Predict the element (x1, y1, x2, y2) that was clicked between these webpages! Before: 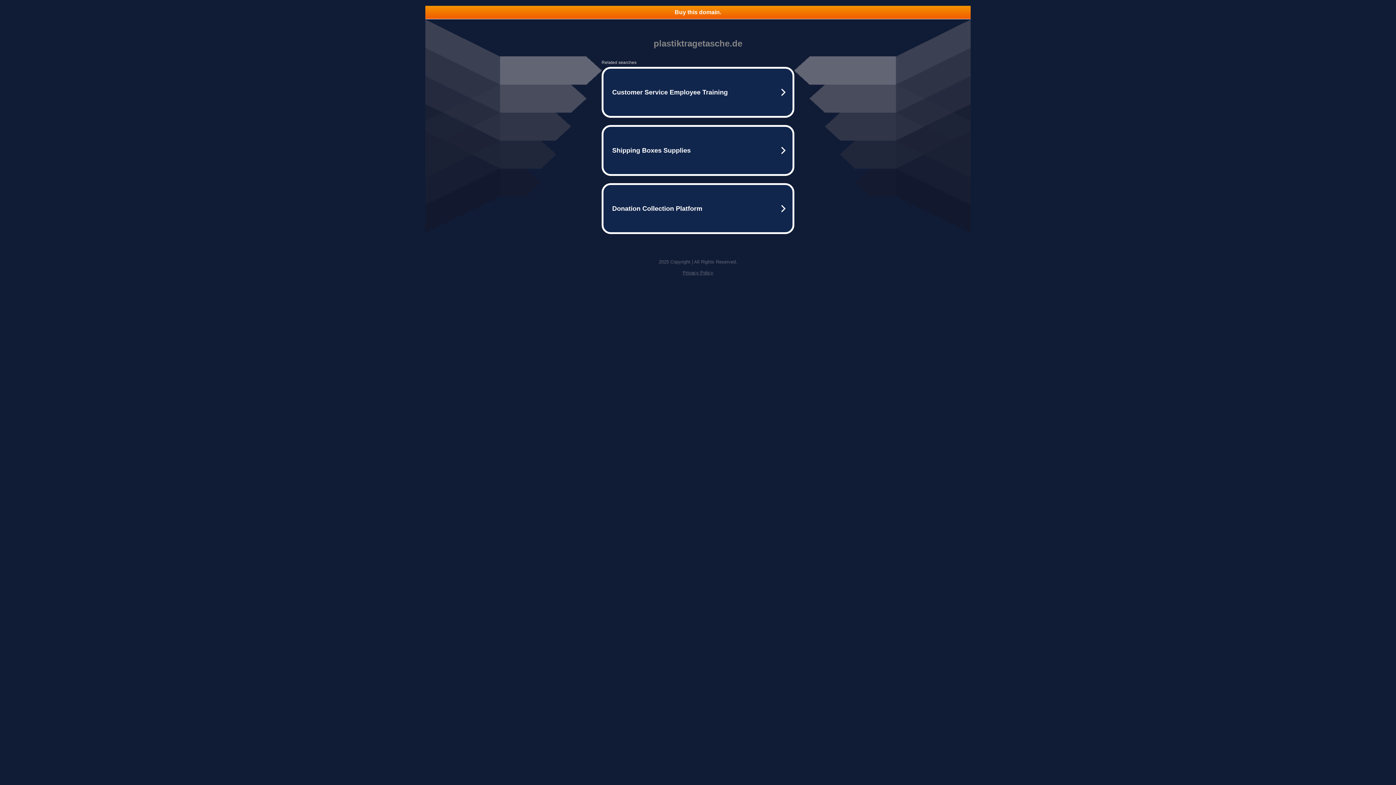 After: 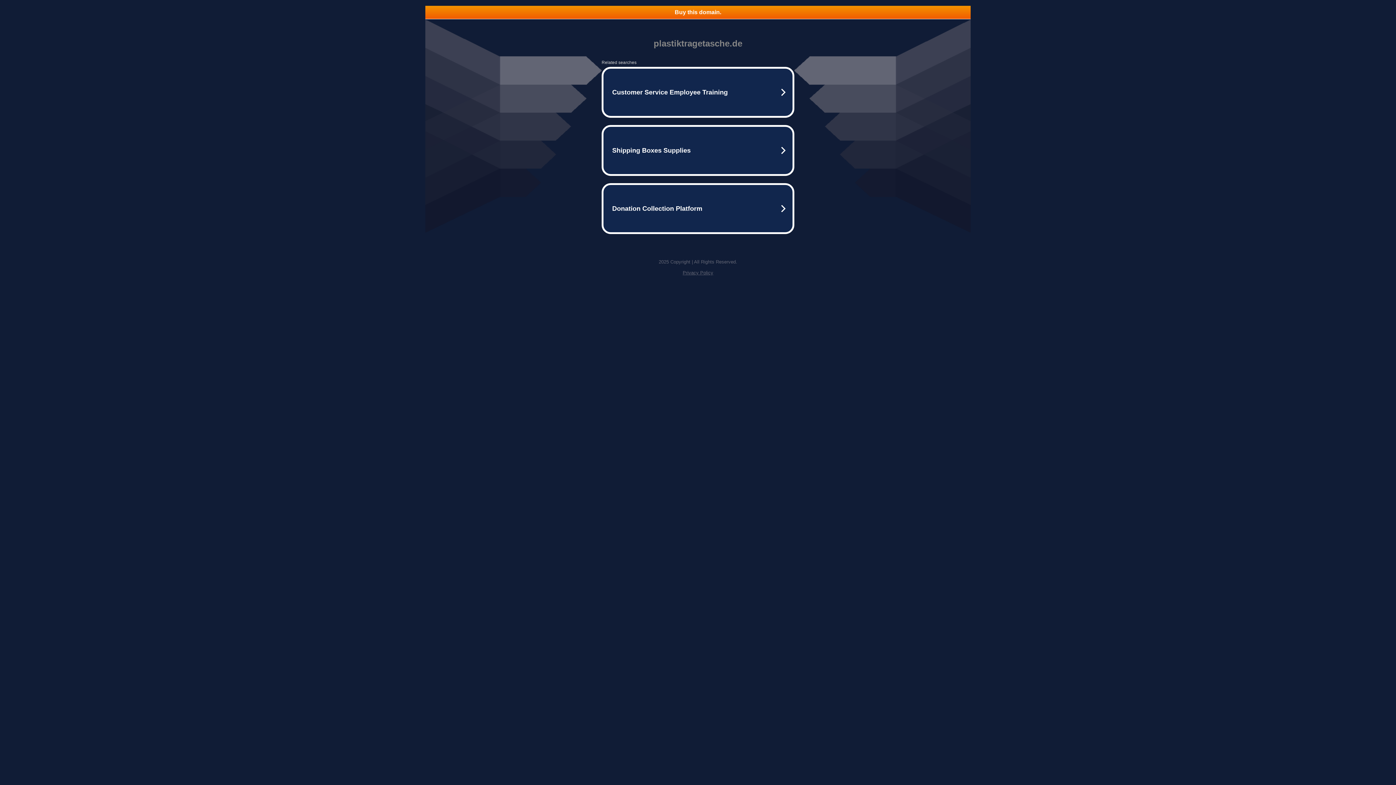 Action: label: Privacy Policy bbox: (682, 270, 713, 275)